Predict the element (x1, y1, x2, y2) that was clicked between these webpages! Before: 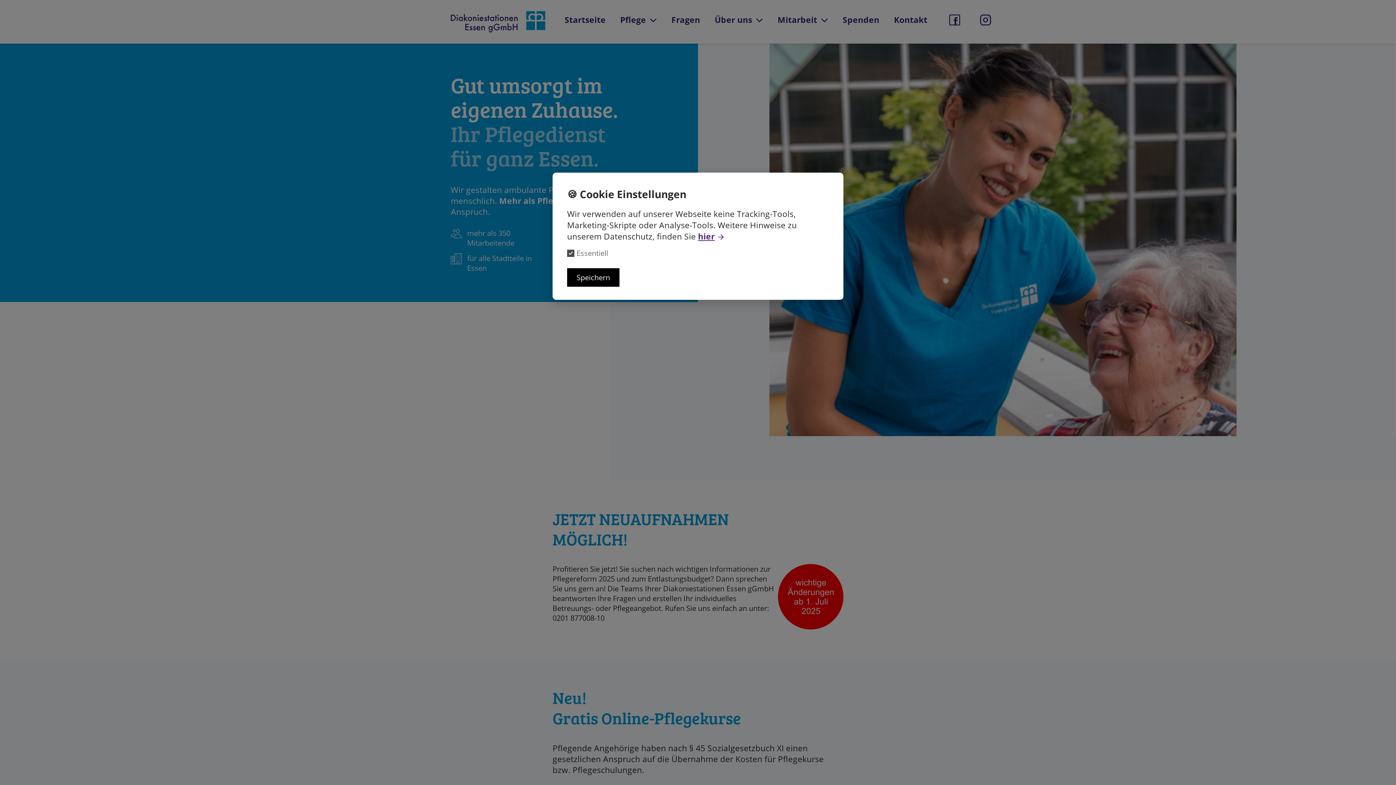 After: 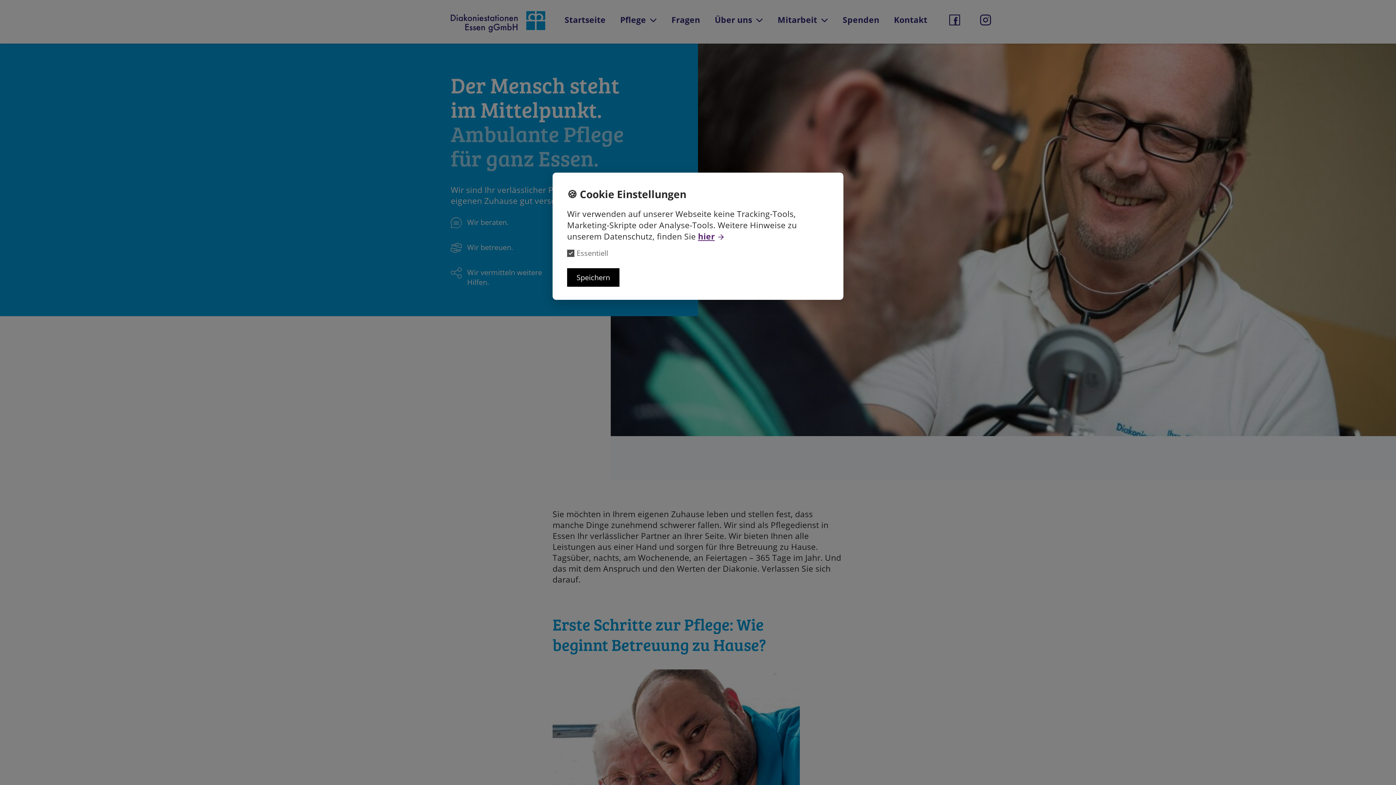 Action: bbox: (620, 14, 646, 25) label: Pflege